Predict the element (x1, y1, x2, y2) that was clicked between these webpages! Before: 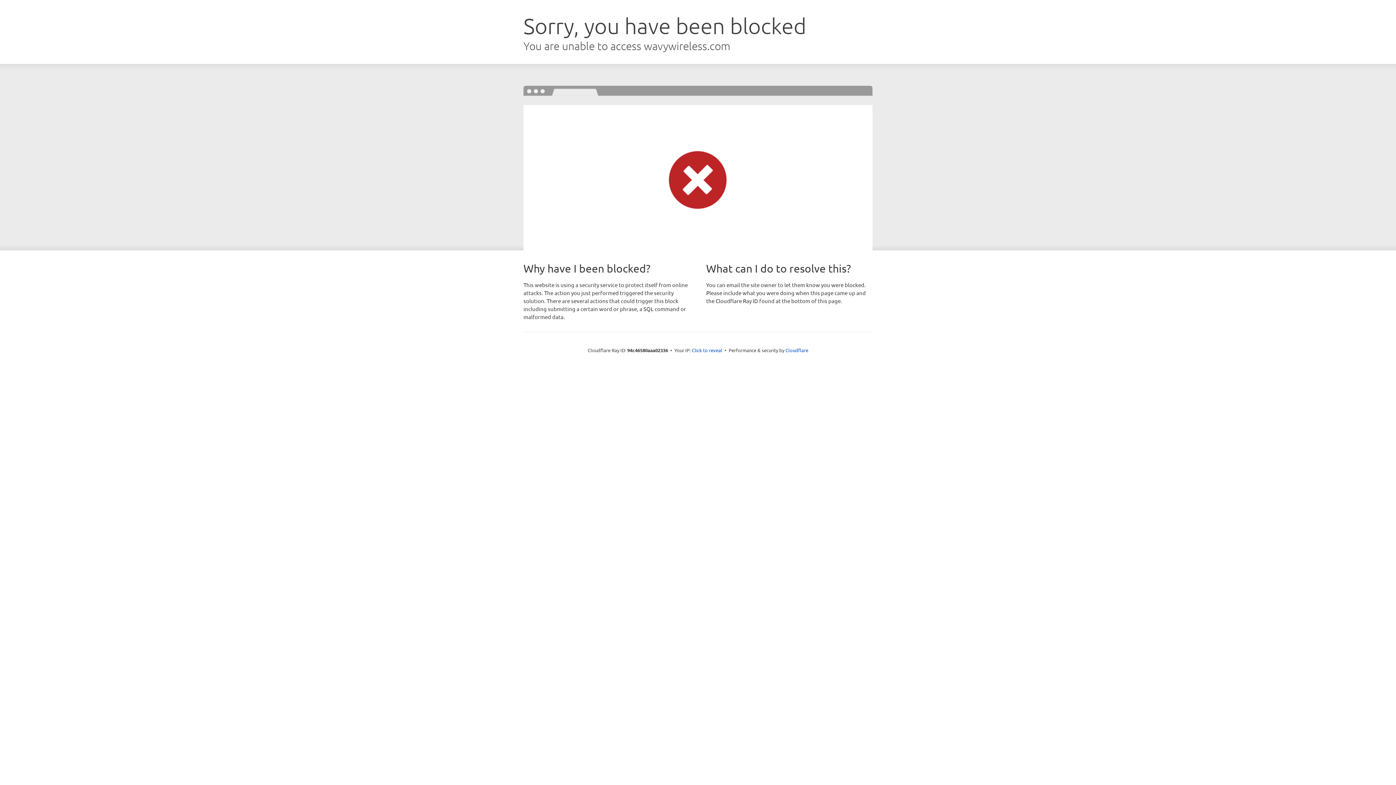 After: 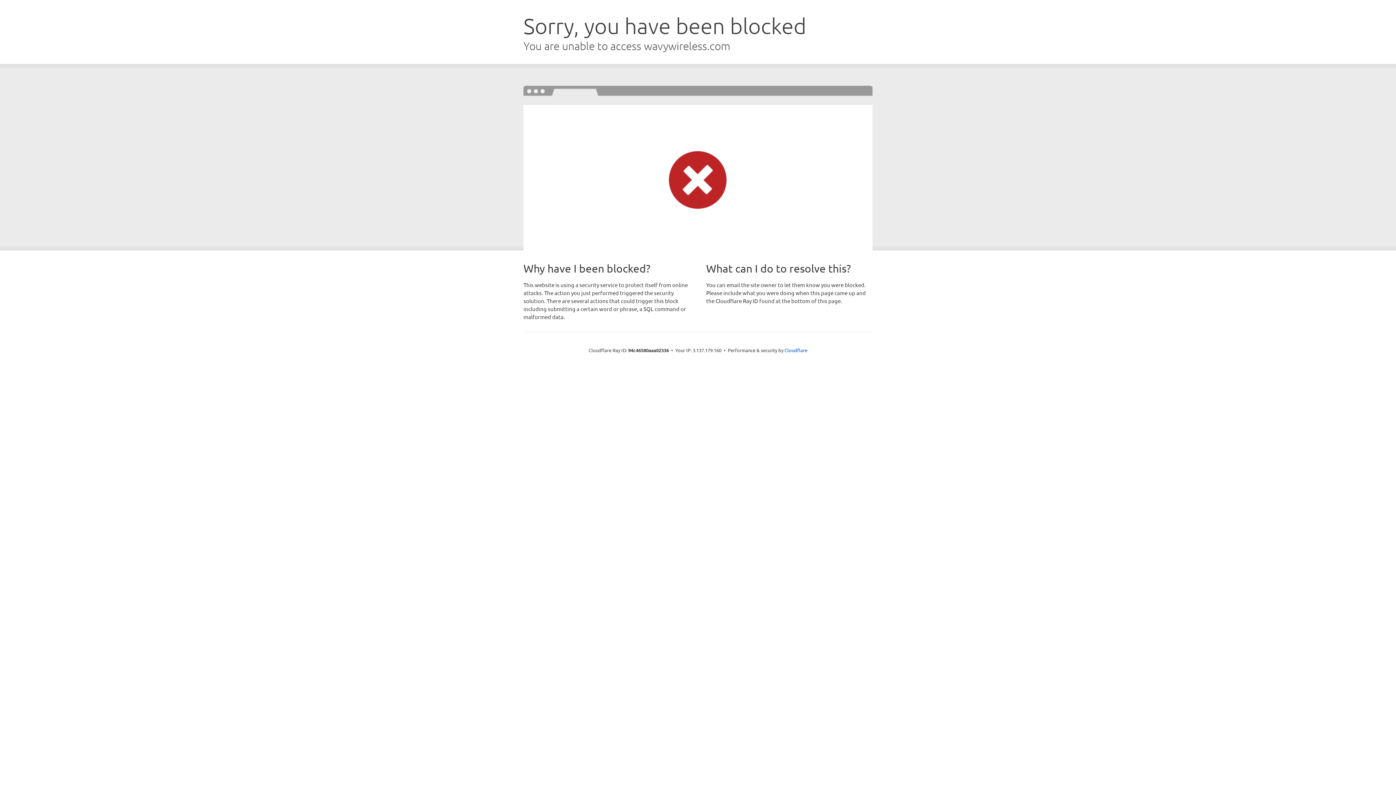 Action: bbox: (692, 346, 722, 353) label: Click to reveal